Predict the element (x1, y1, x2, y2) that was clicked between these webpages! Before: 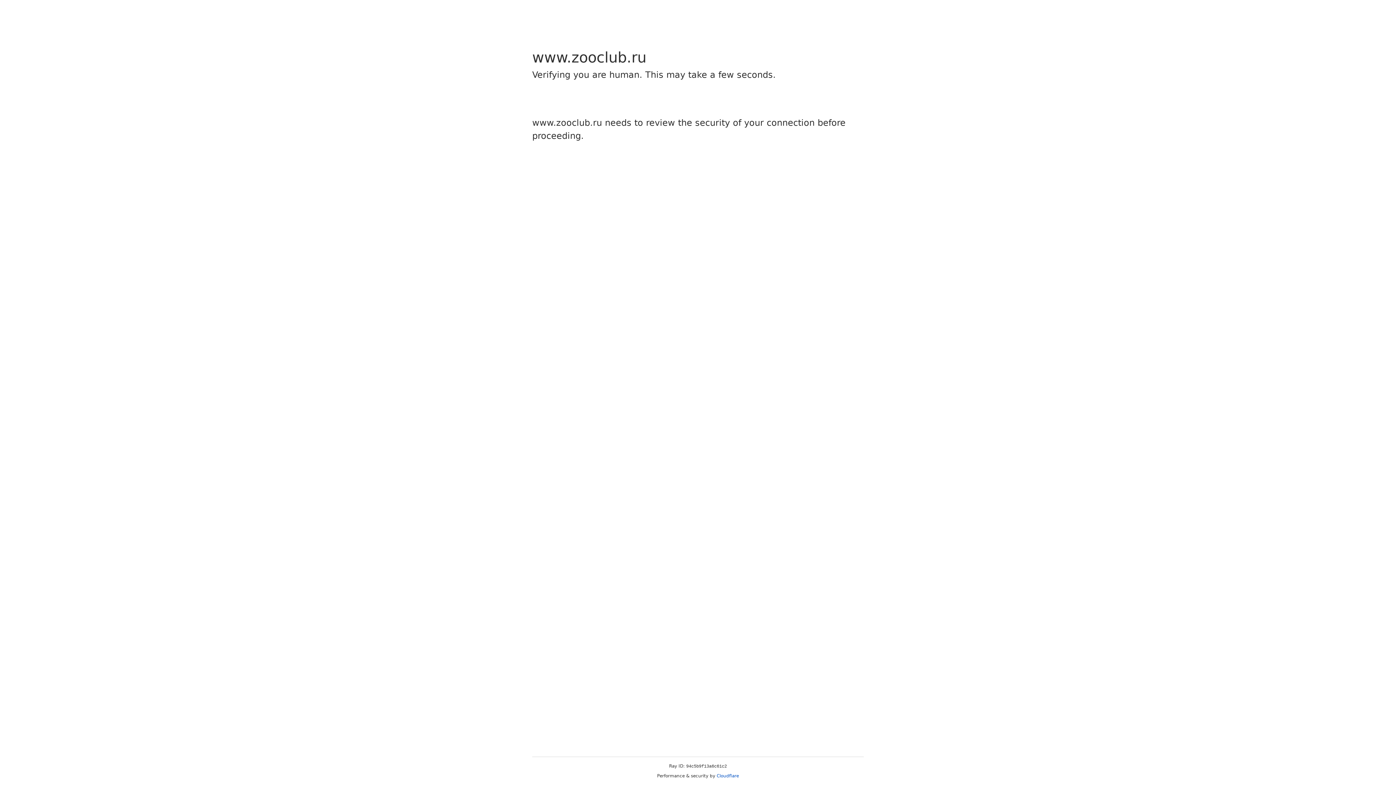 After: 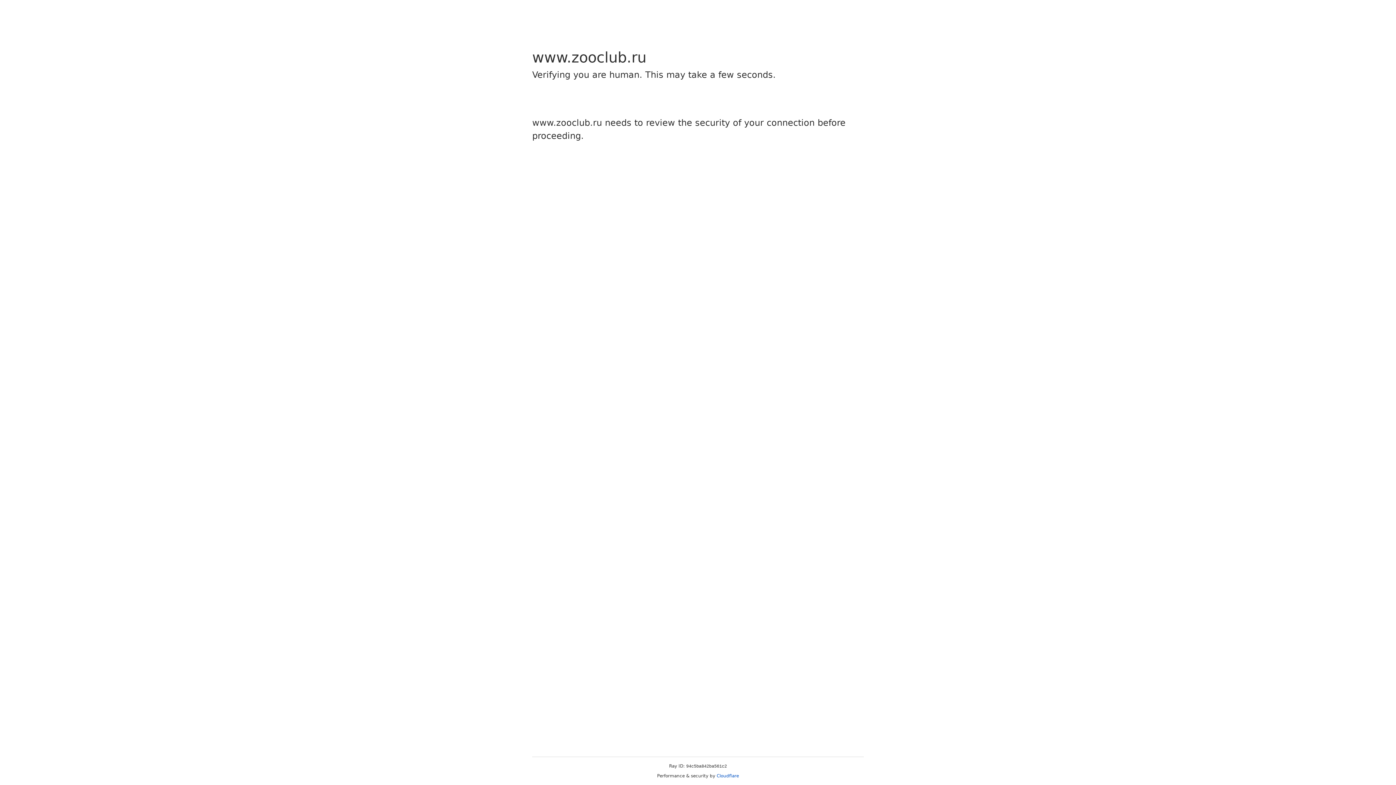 Action: bbox: (716, 773, 739, 778) label: Cloudflare